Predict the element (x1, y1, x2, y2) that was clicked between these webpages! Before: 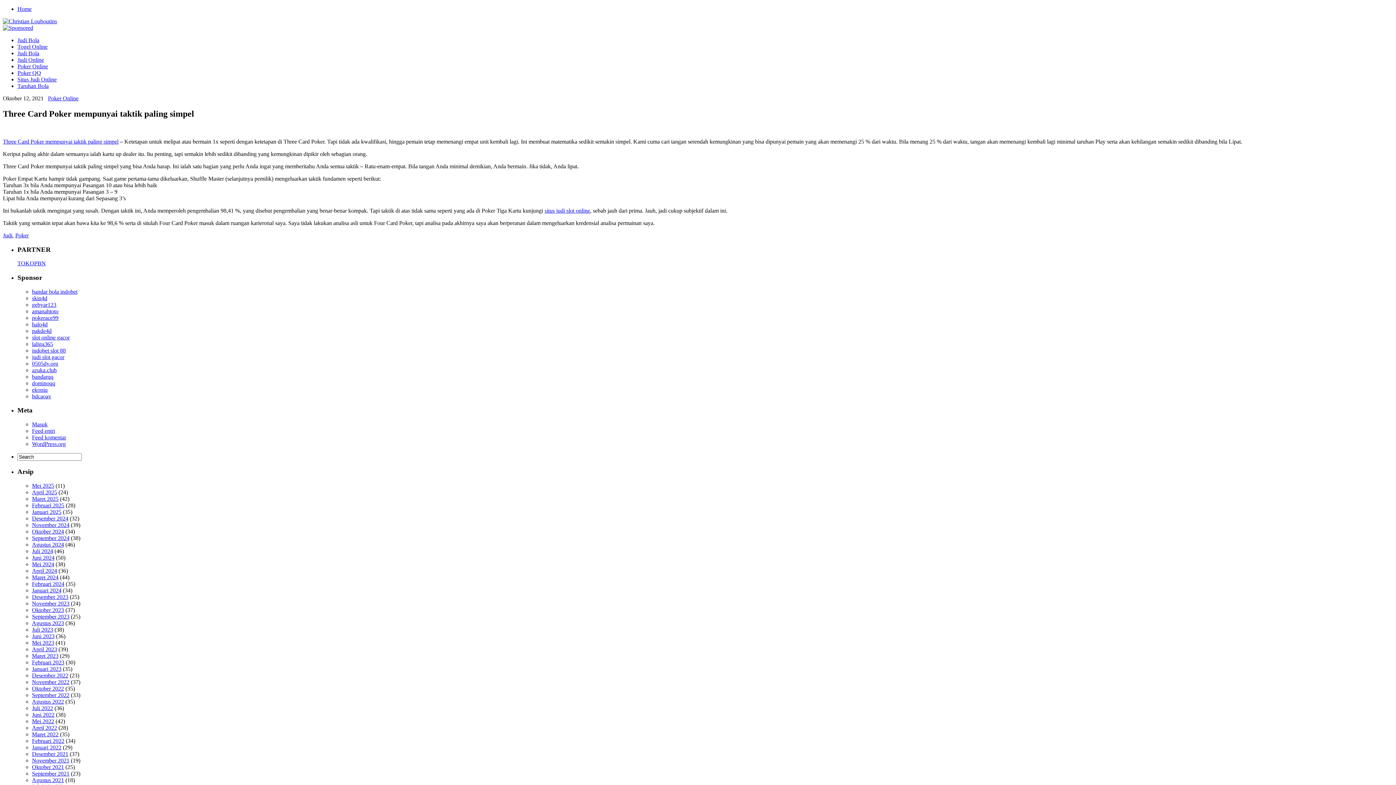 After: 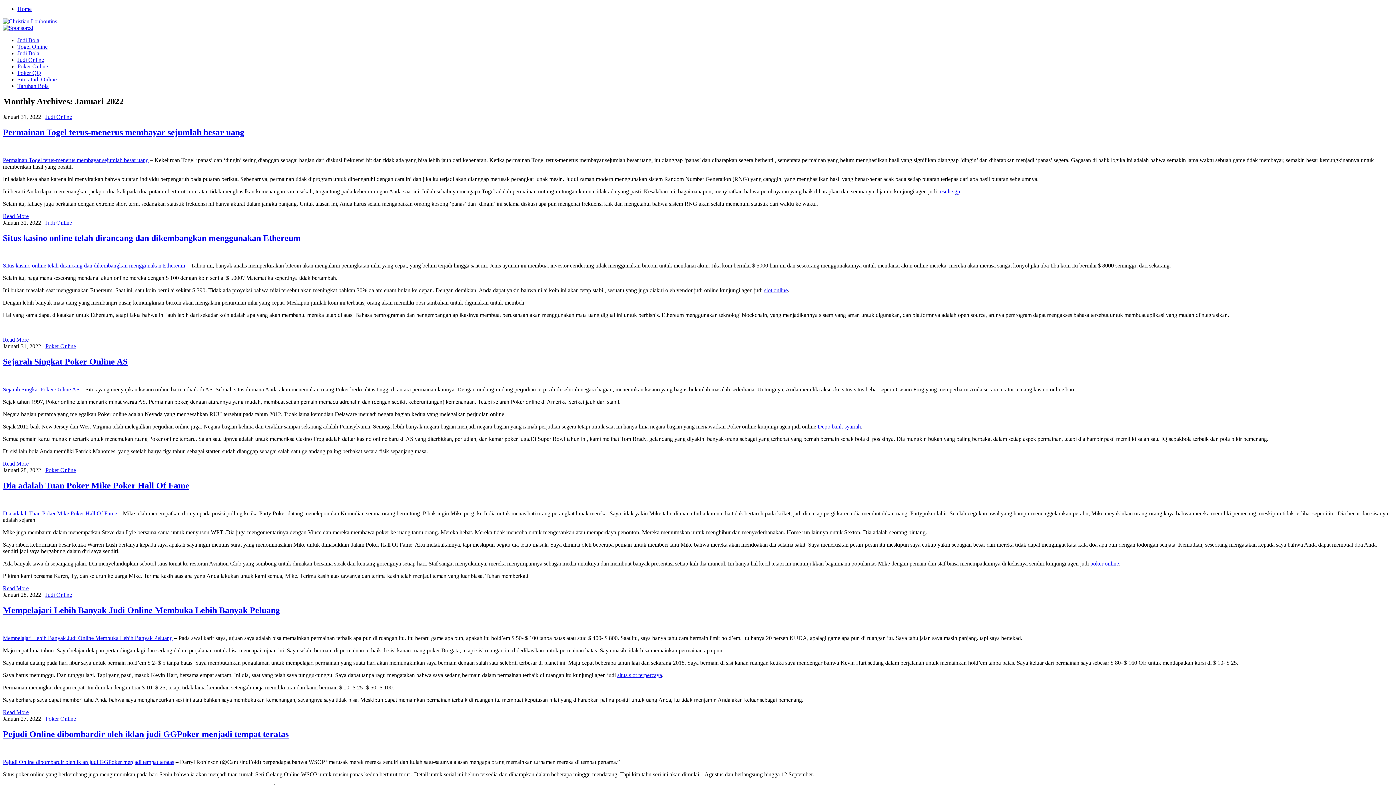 Action: bbox: (32, 744, 61, 750) label: Januari 2022